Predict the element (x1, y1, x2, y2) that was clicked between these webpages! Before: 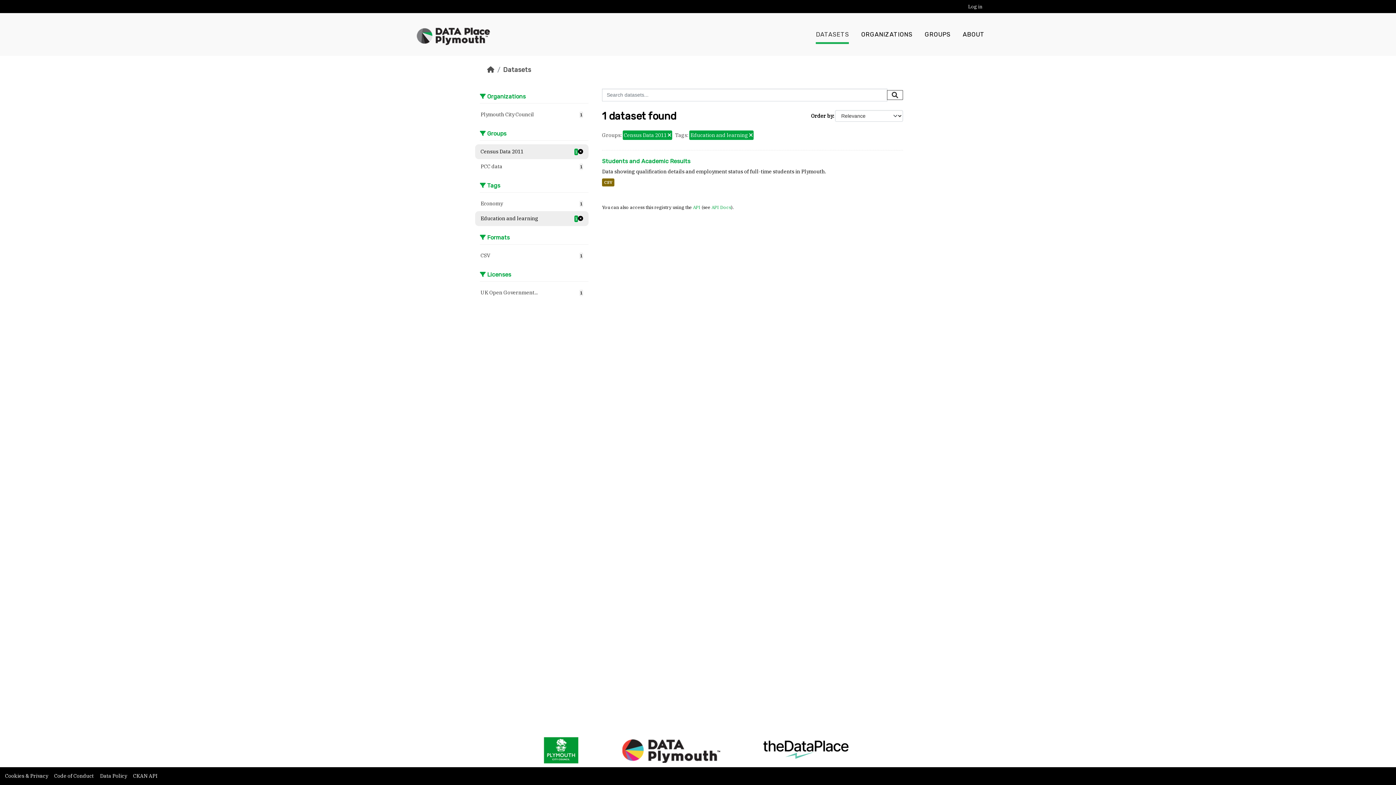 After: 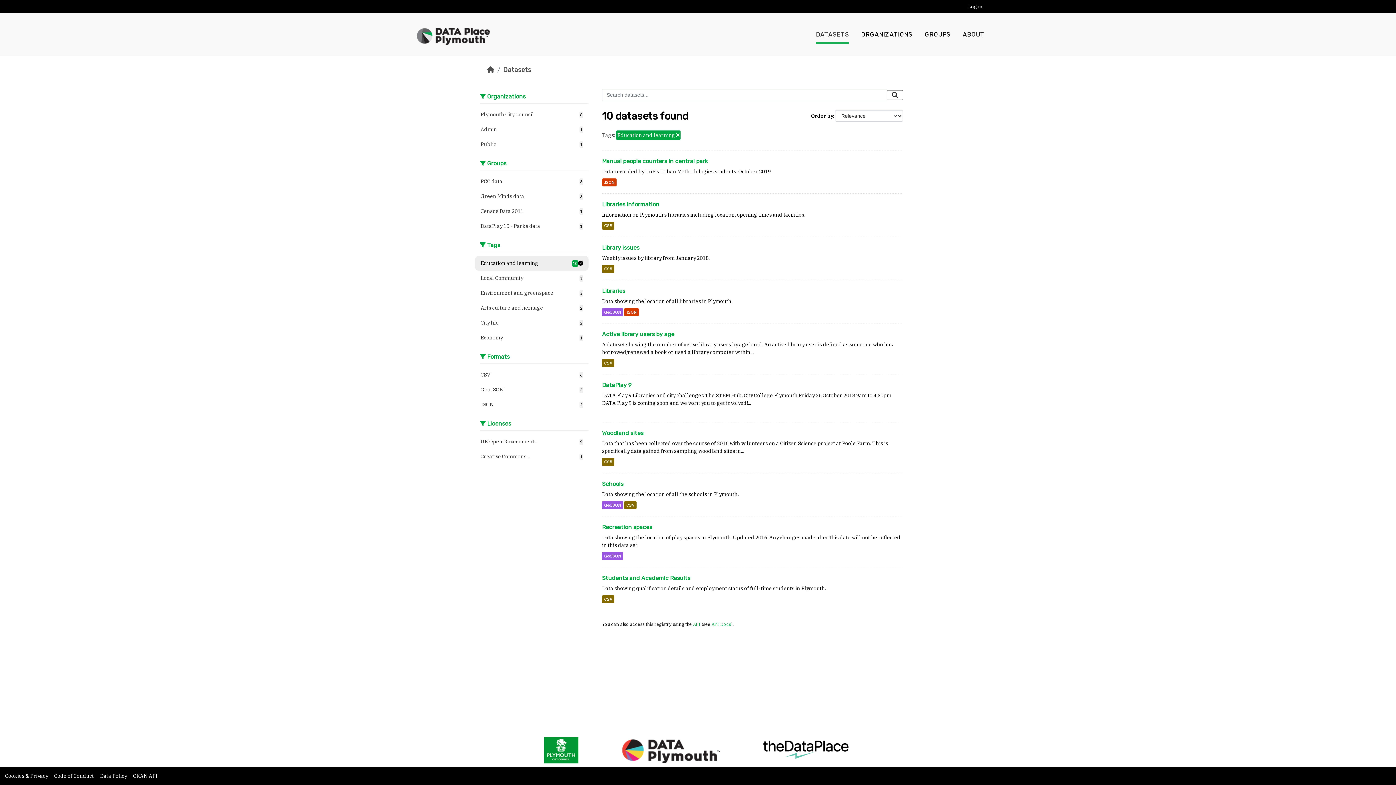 Action: label: Census Data 2011
1 bbox: (475, 144, 588, 159)